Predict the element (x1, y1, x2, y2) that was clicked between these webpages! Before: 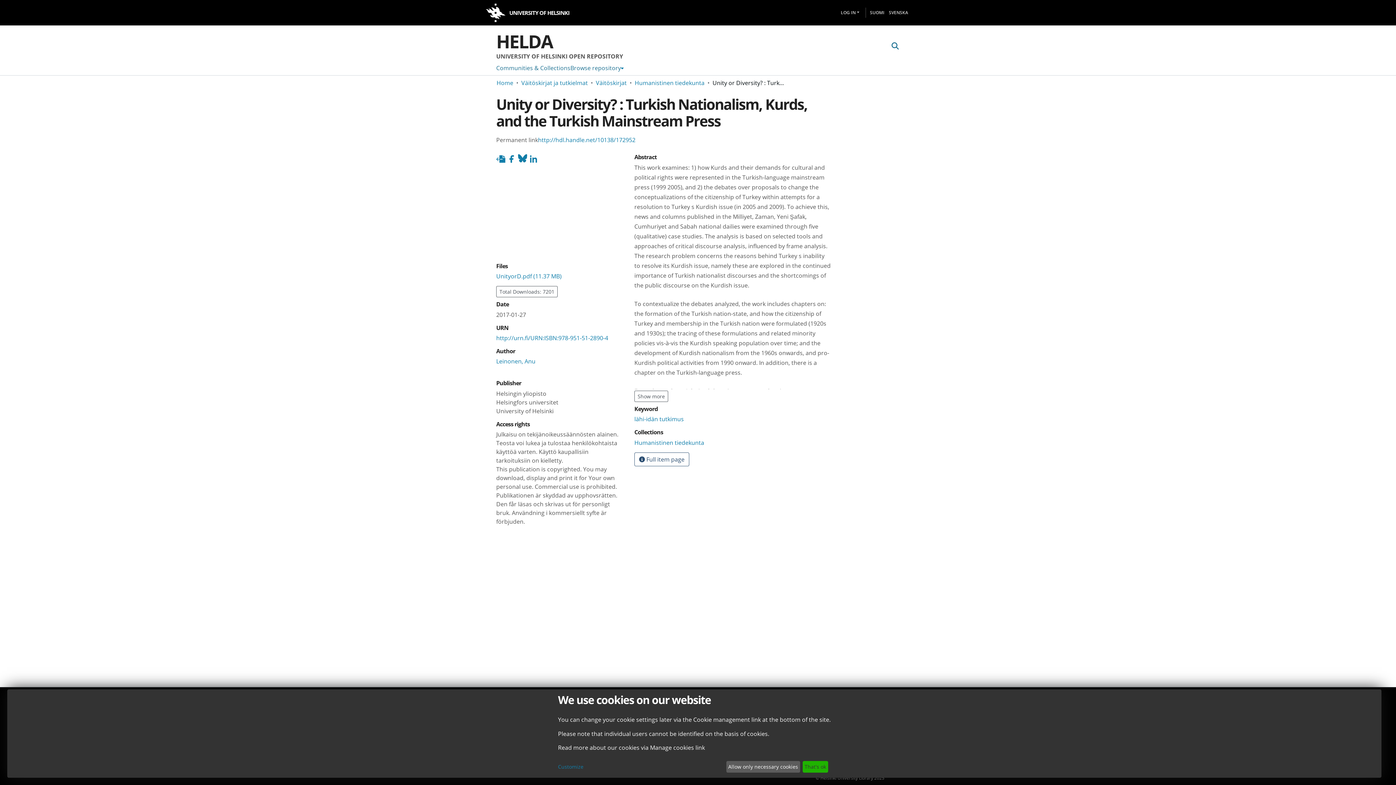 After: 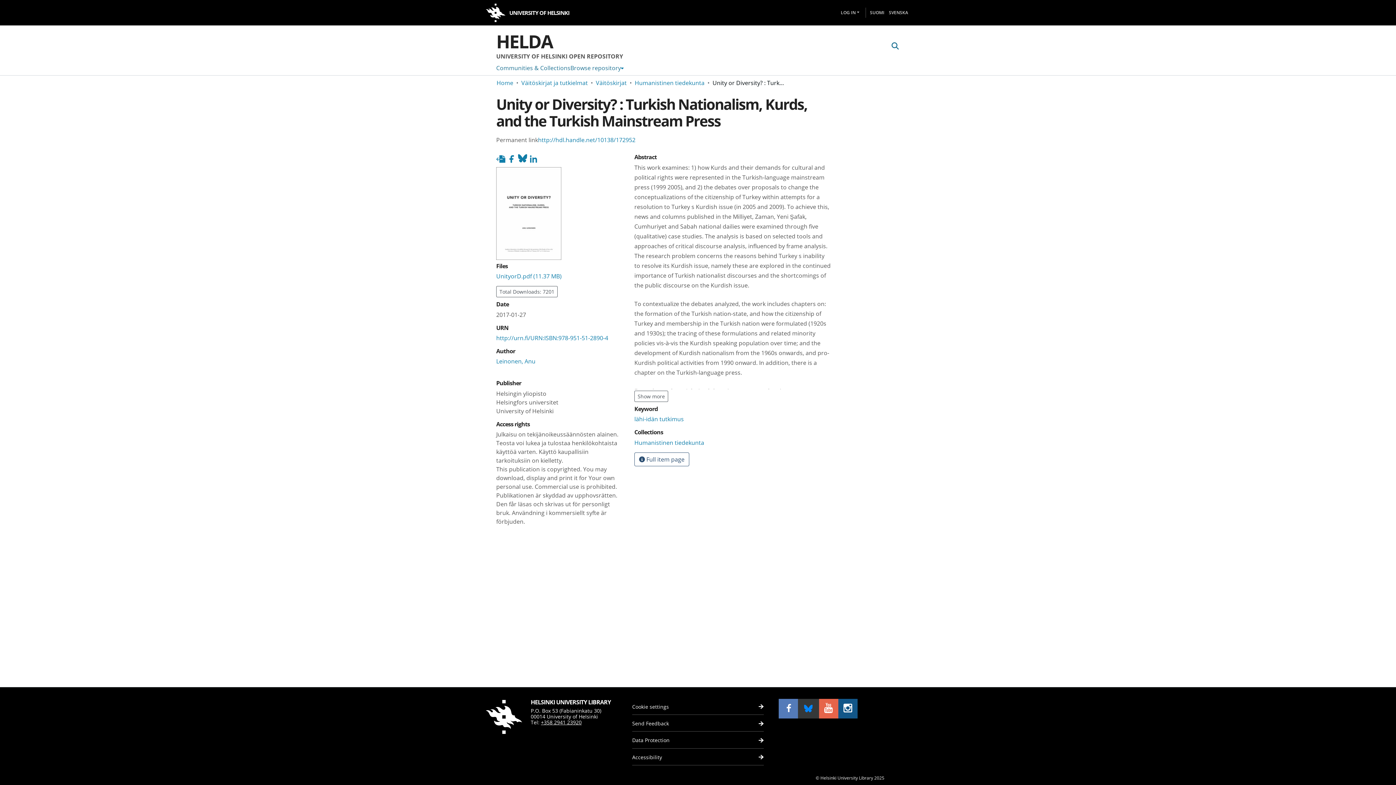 Action: bbox: (802, 761, 828, 773) label: That's ok